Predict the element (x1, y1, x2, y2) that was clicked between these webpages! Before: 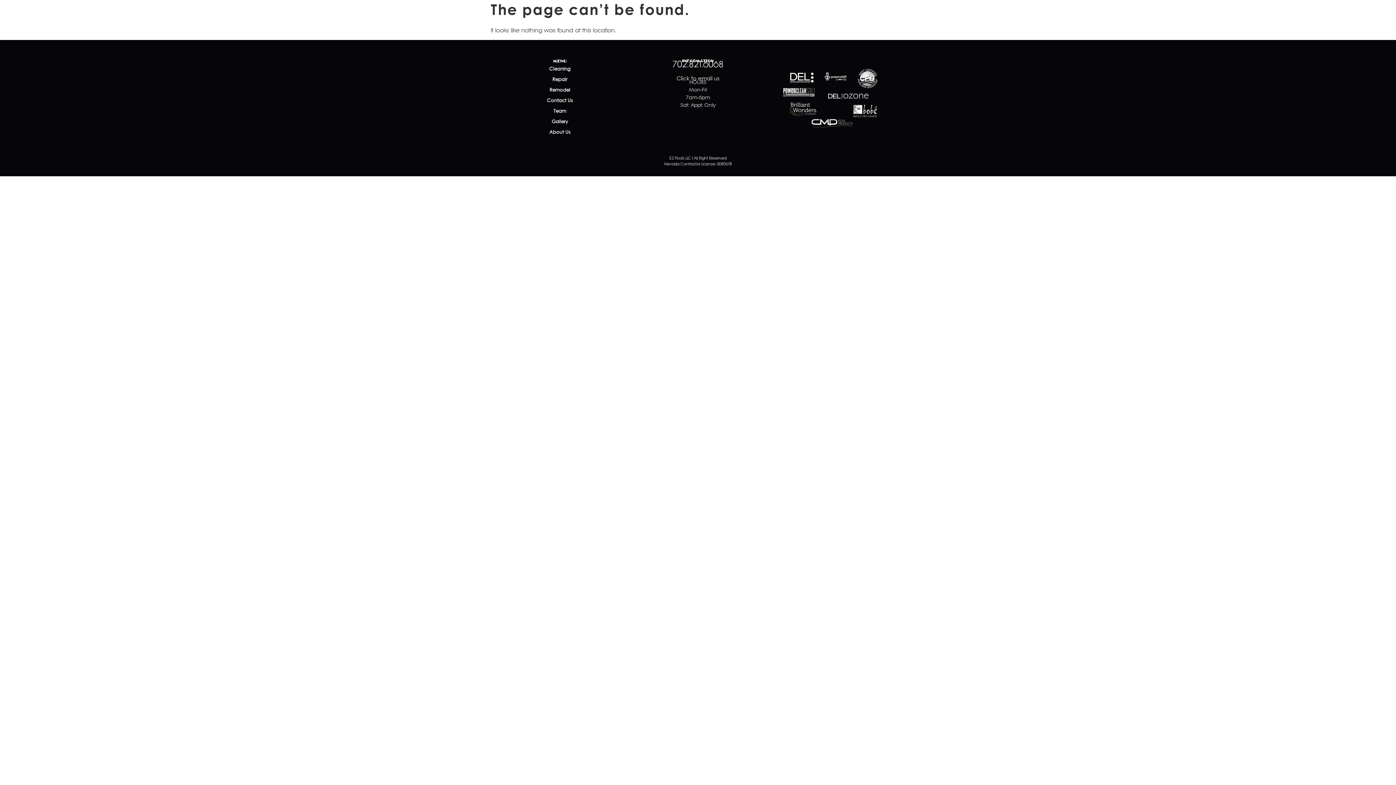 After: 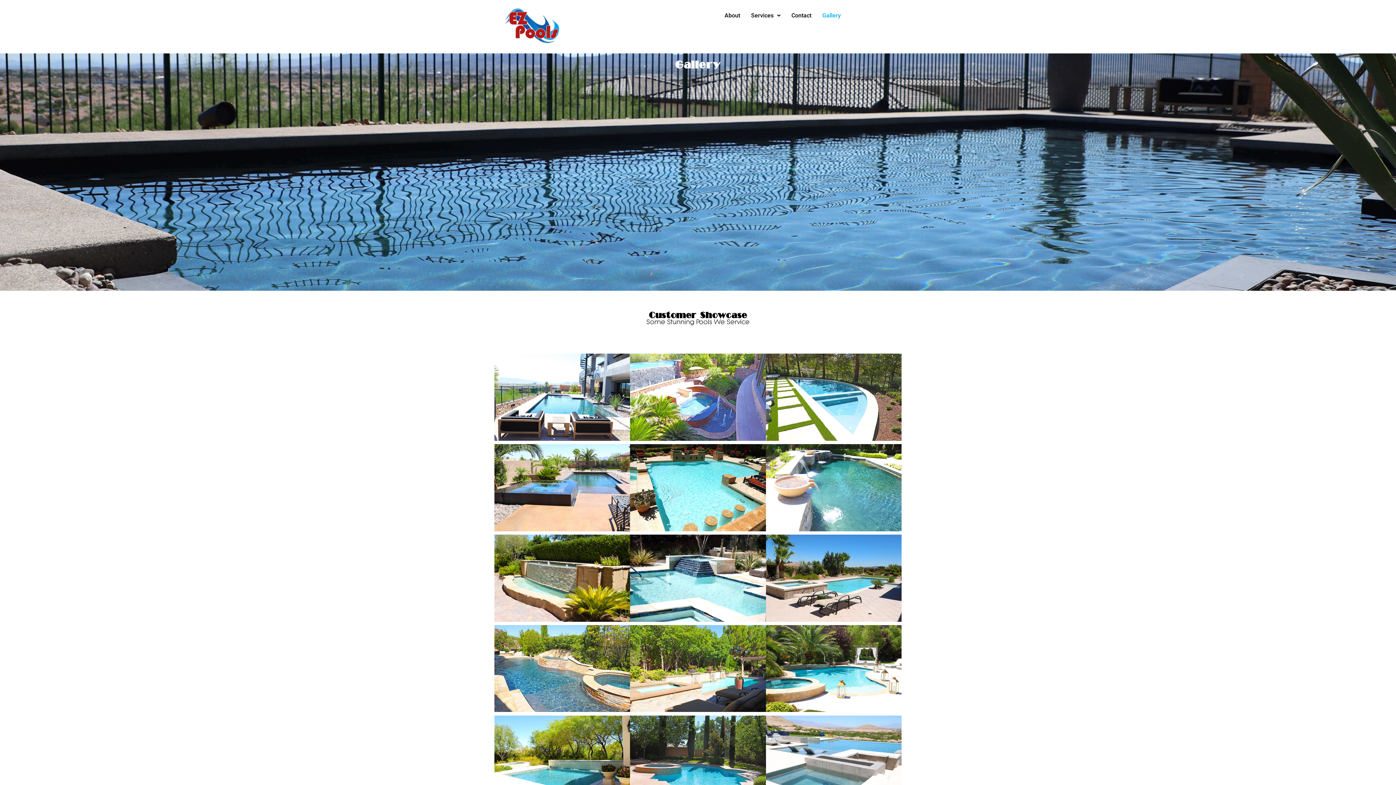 Action: label: Gallery bbox: (541, 116, 578, 127)